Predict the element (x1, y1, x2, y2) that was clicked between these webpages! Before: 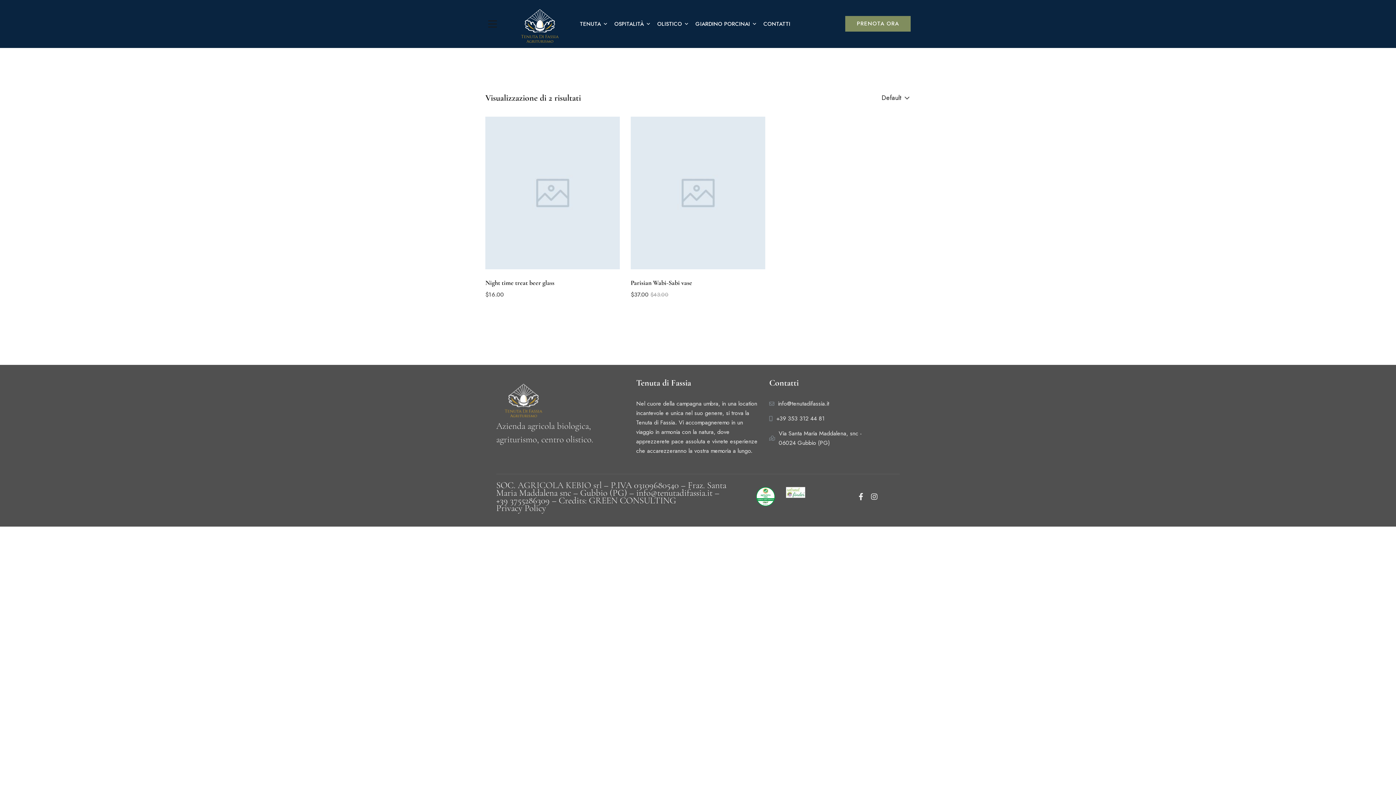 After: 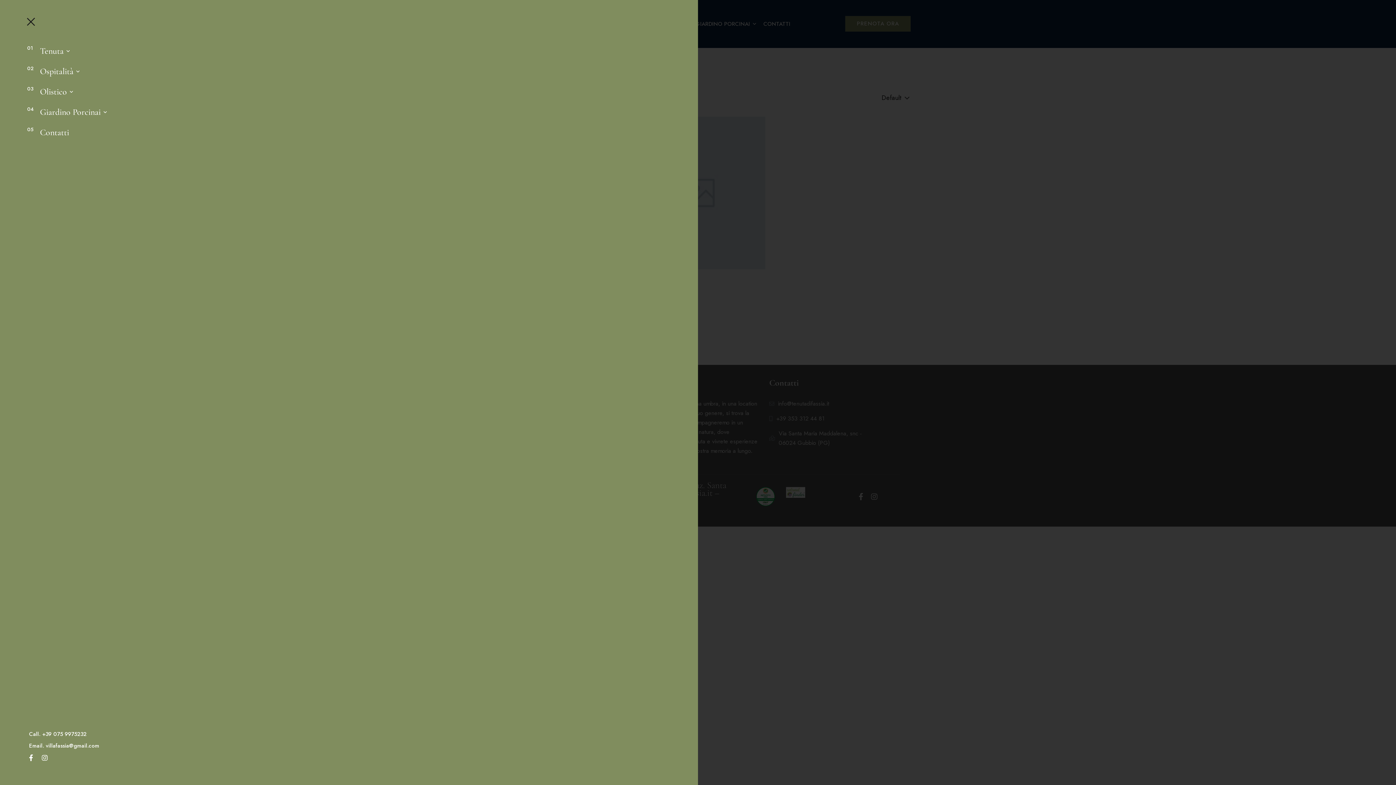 Action: bbox: (485, 16, 500, 31)